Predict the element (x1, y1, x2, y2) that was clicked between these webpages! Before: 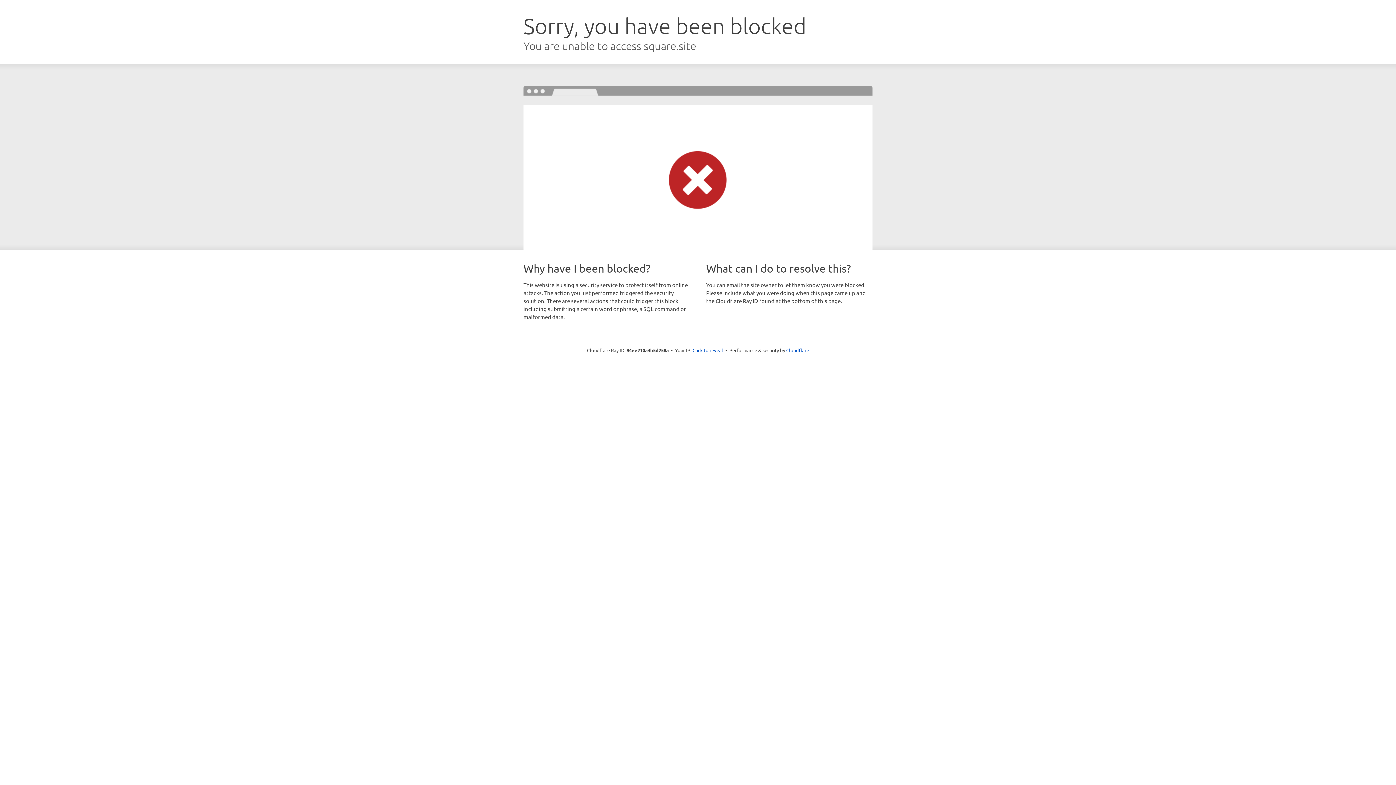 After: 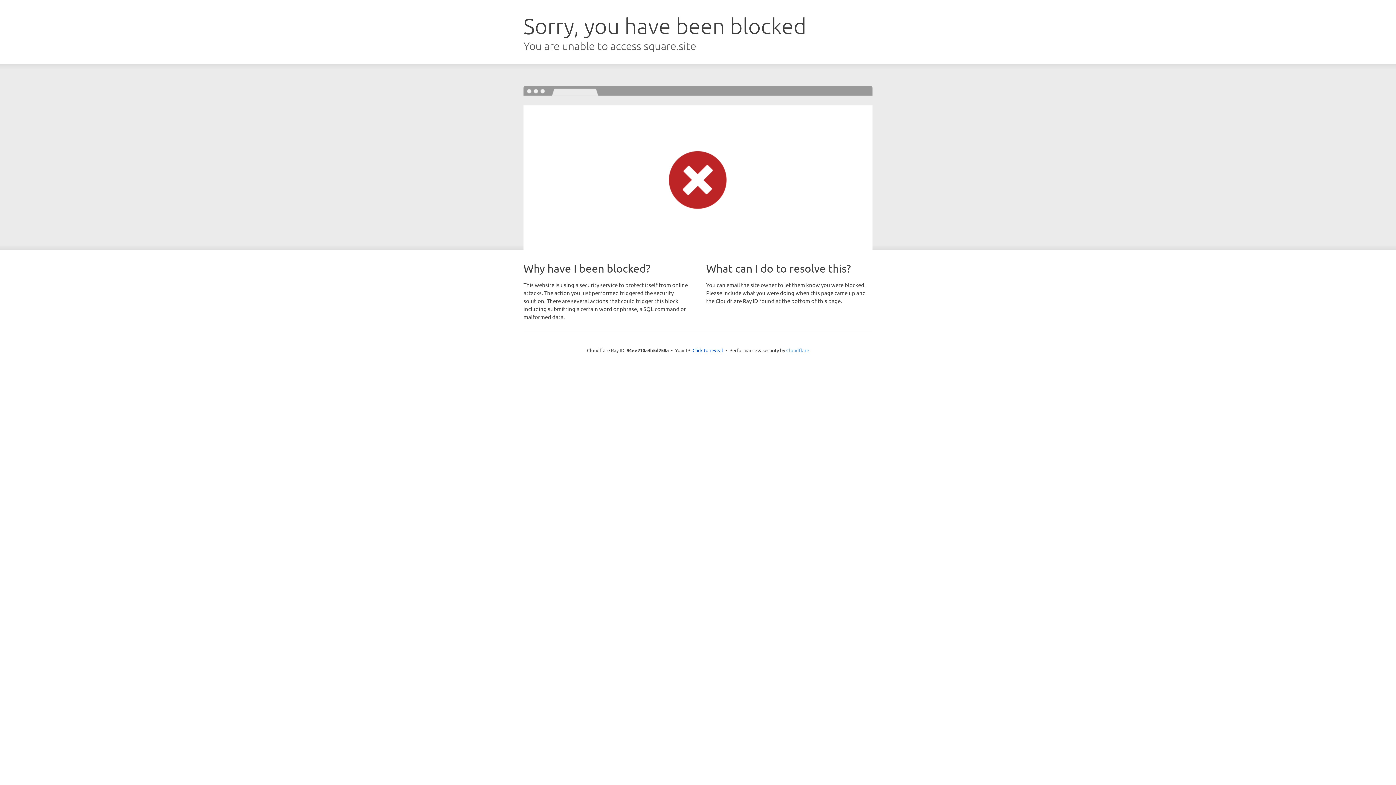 Action: bbox: (786, 347, 809, 353) label: Cloudflare